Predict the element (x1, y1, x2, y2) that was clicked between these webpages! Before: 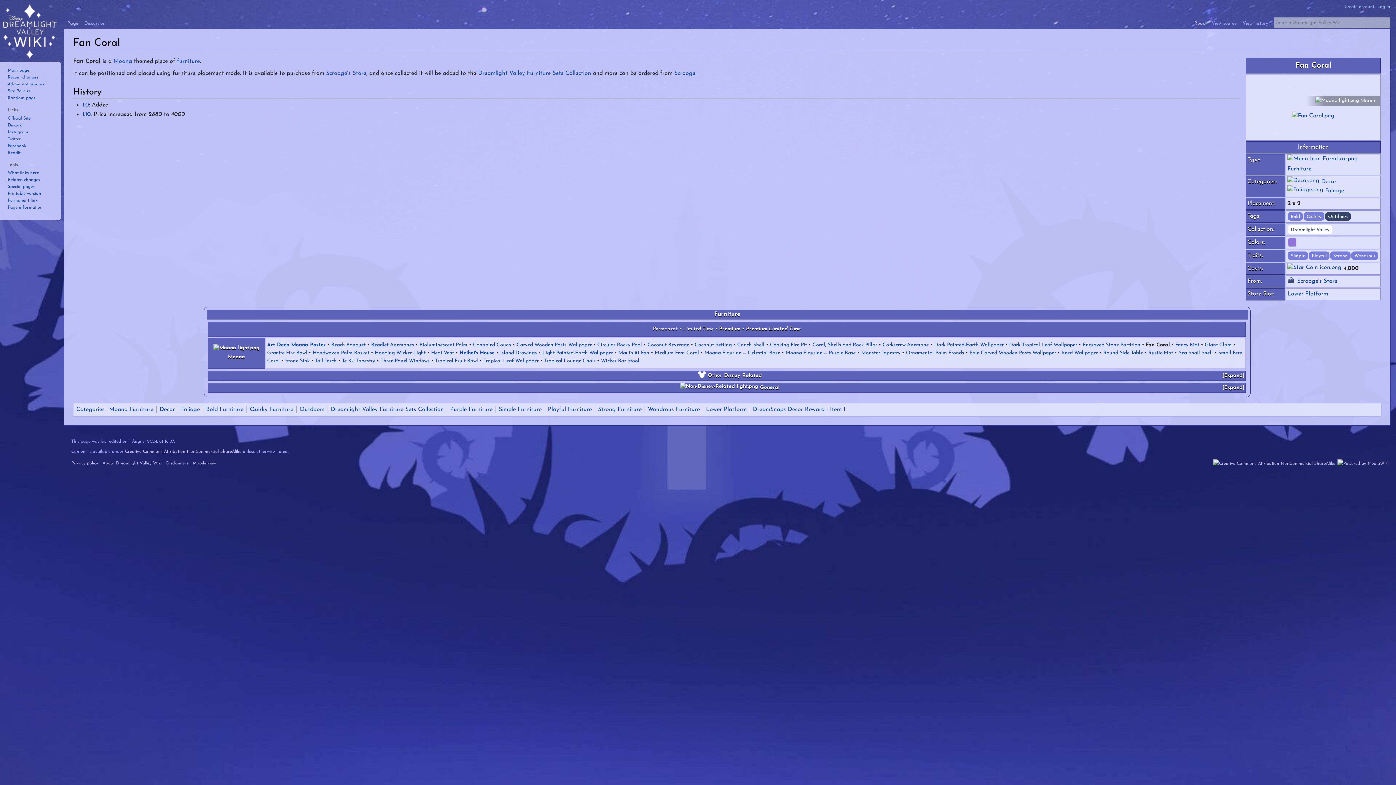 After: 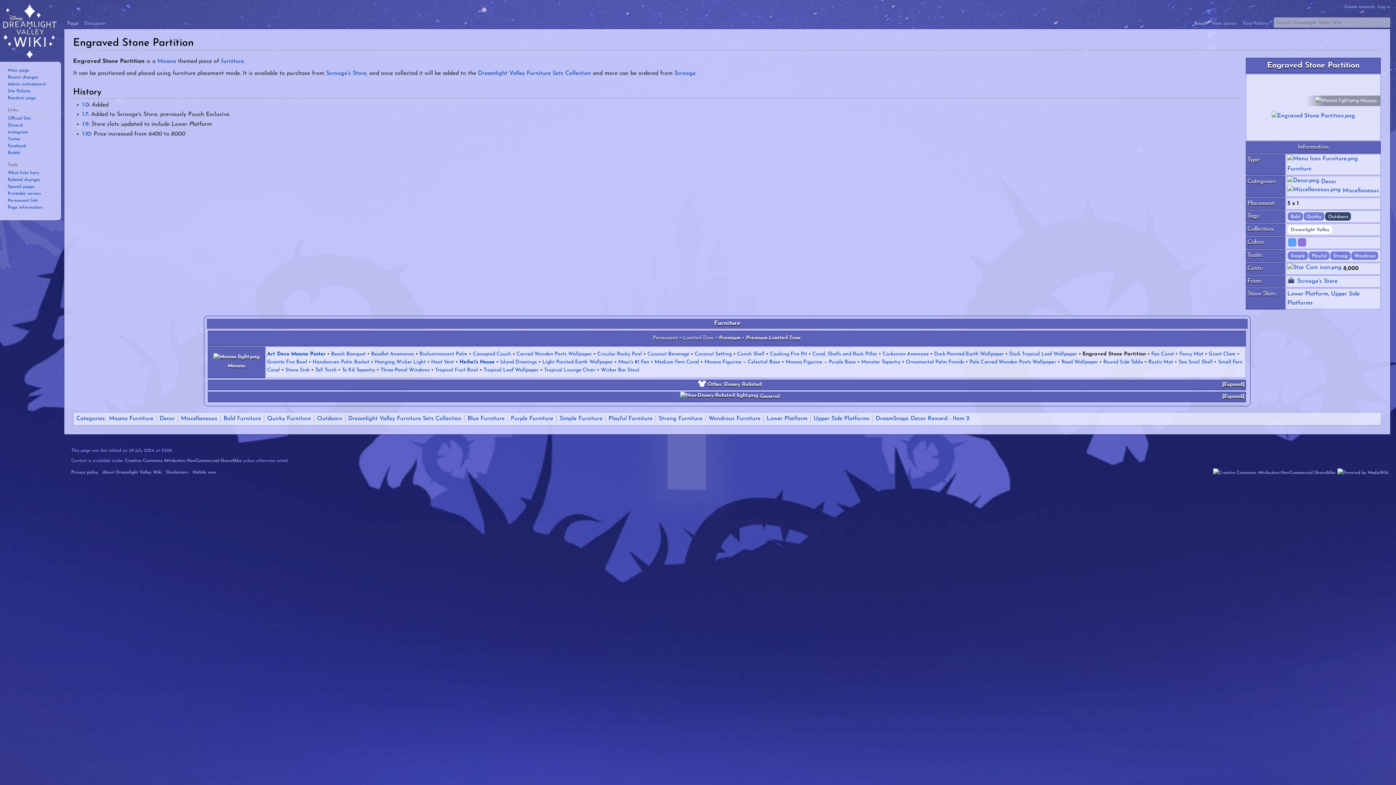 Action: label: Engraved Stone Partition bbox: (1082, 342, 1140, 347)